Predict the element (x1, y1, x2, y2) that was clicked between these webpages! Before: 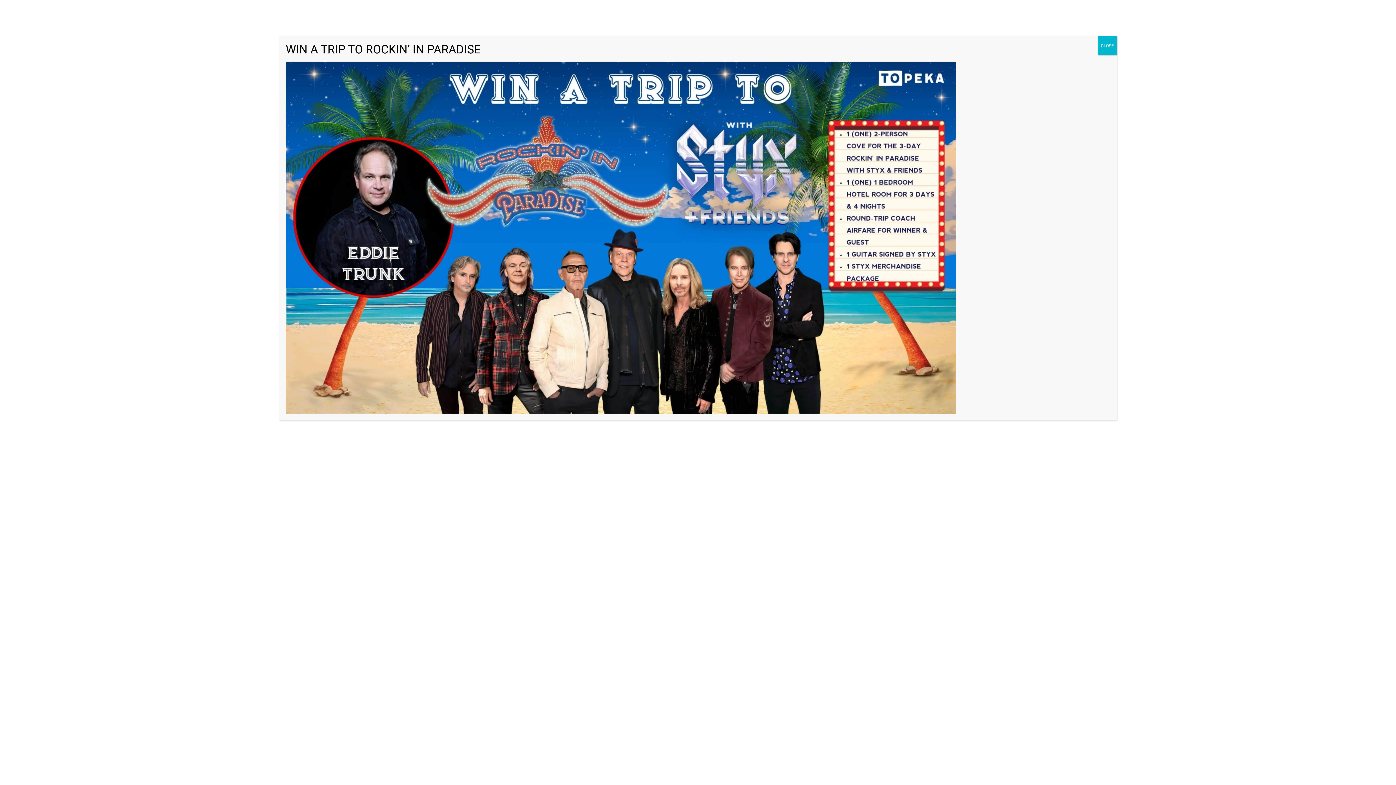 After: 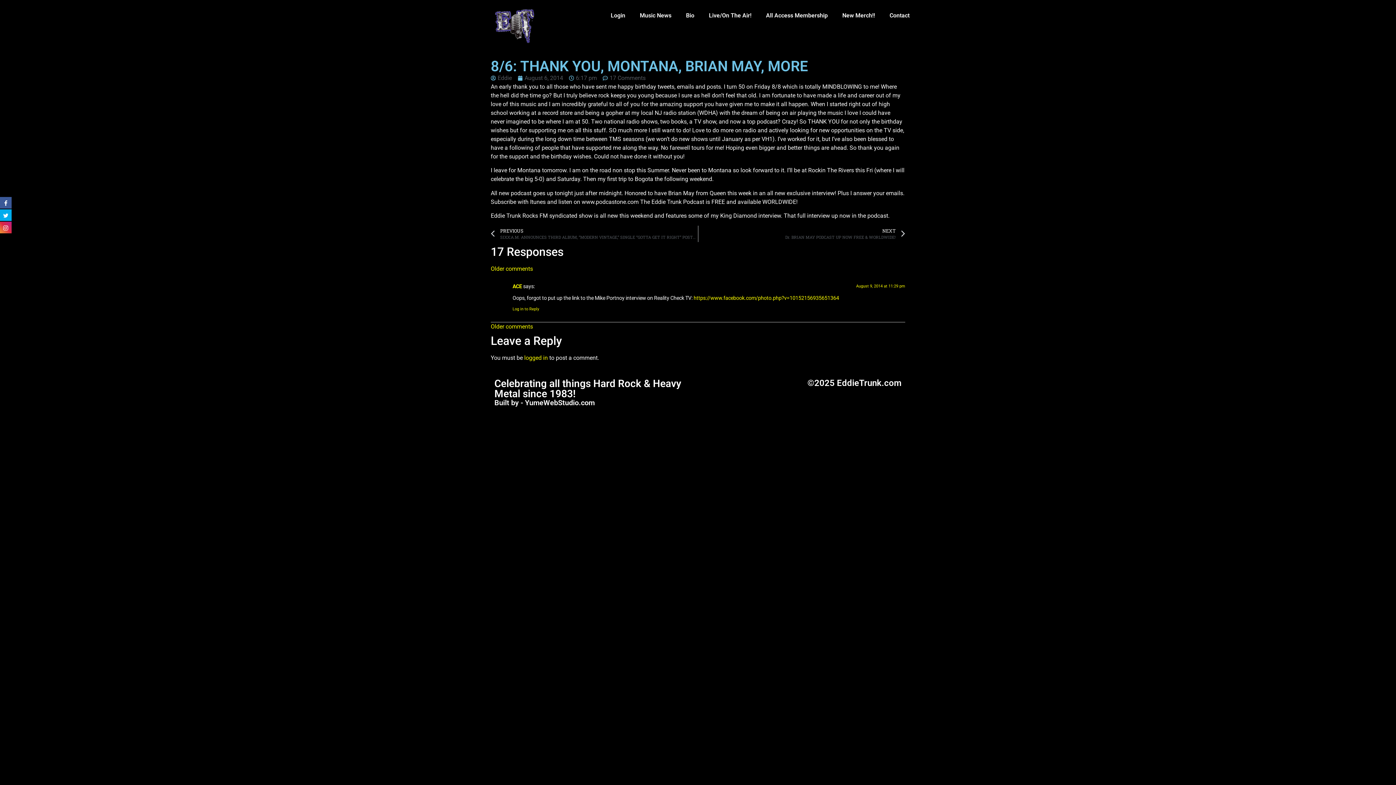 Action: label: Close bbox: (1098, 36, 1117, 55)